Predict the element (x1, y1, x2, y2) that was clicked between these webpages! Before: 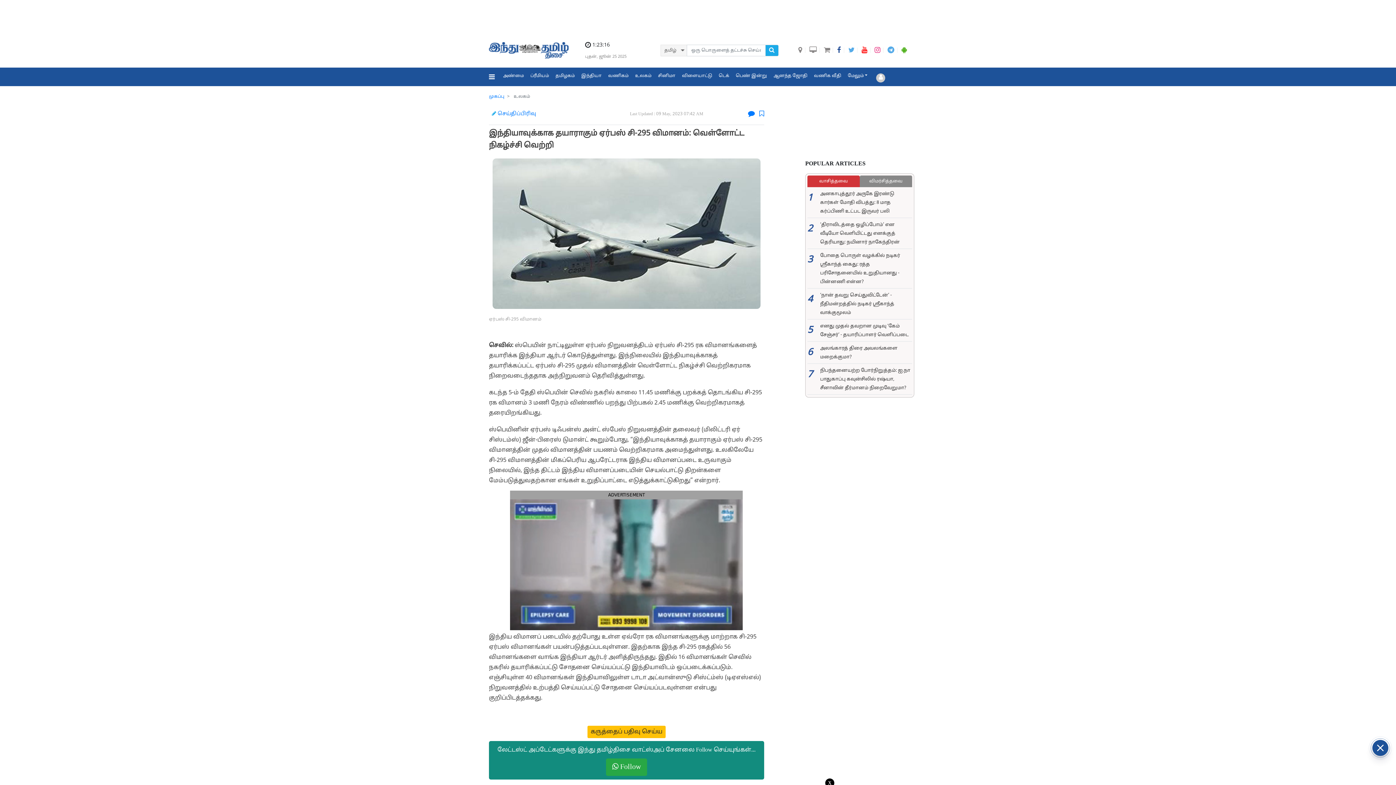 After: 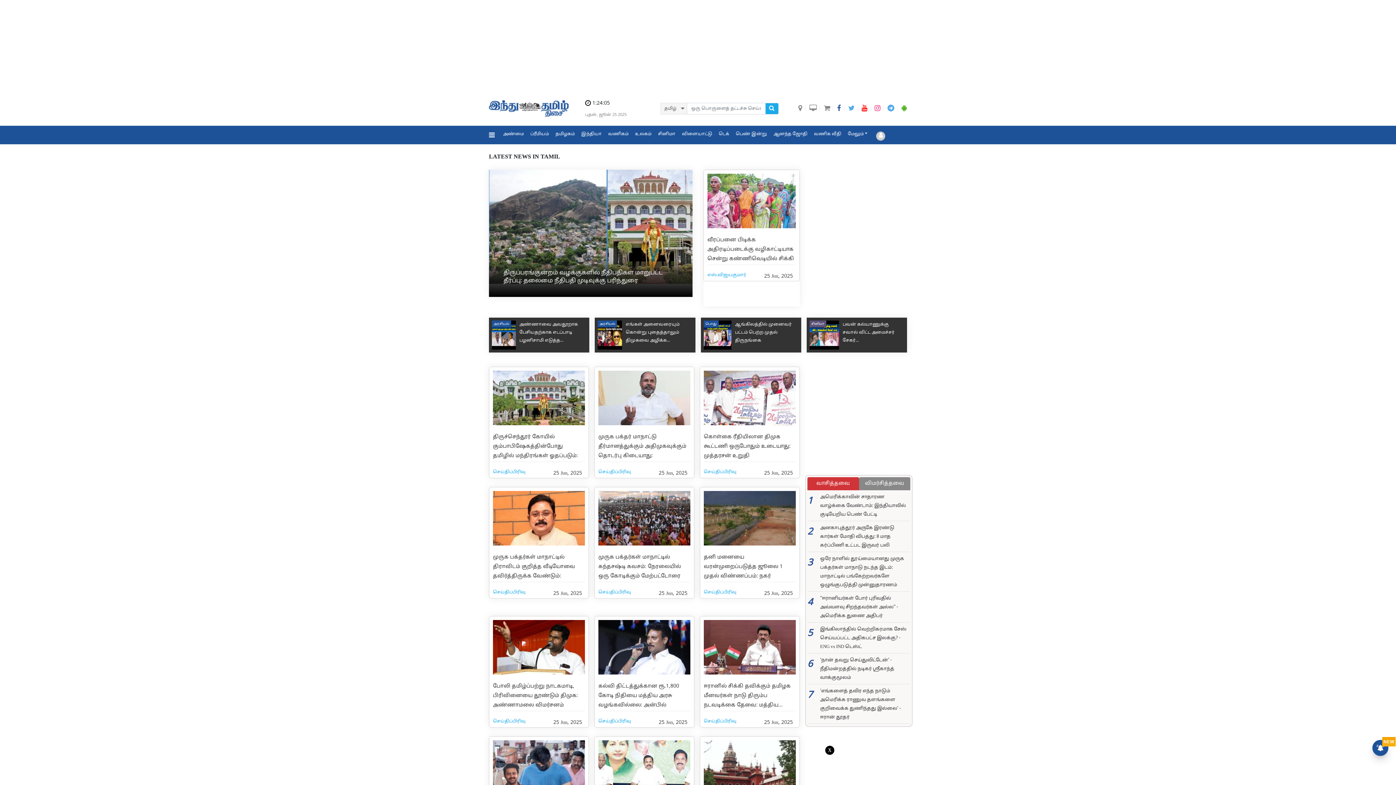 Action: label: அண்மை bbox: (500, 67, 527, 84)